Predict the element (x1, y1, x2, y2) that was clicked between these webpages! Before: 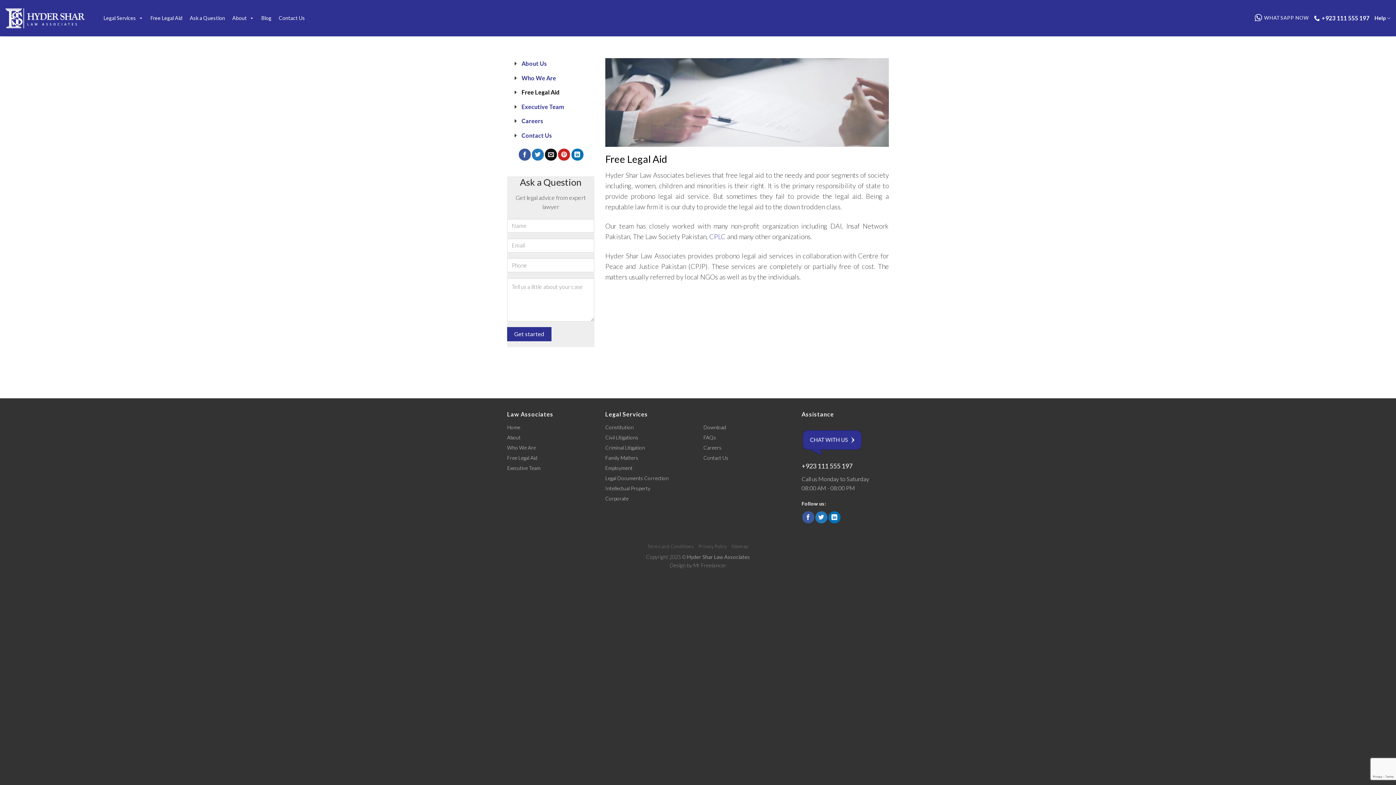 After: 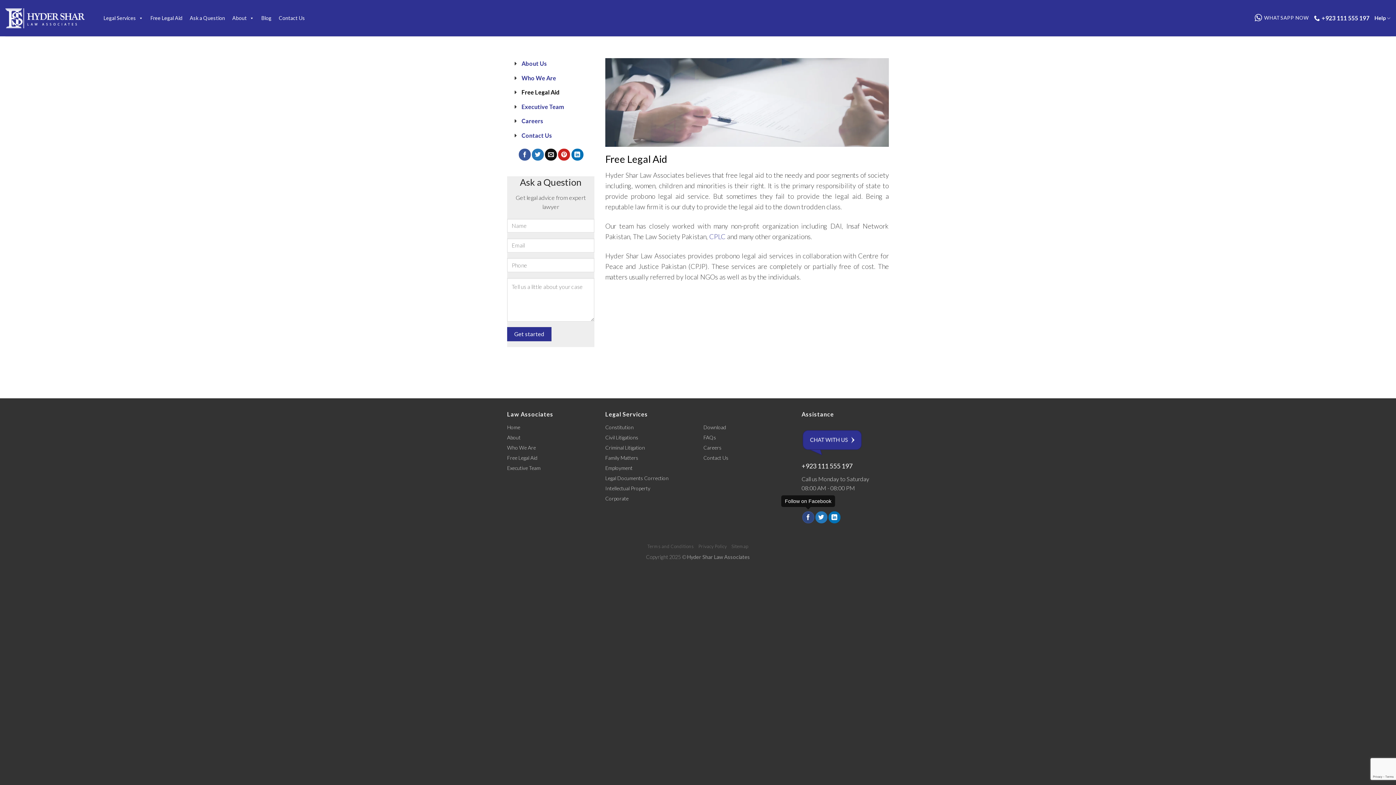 Action: bbox: (802, 511, 814, 523) label: Follow on Facebook